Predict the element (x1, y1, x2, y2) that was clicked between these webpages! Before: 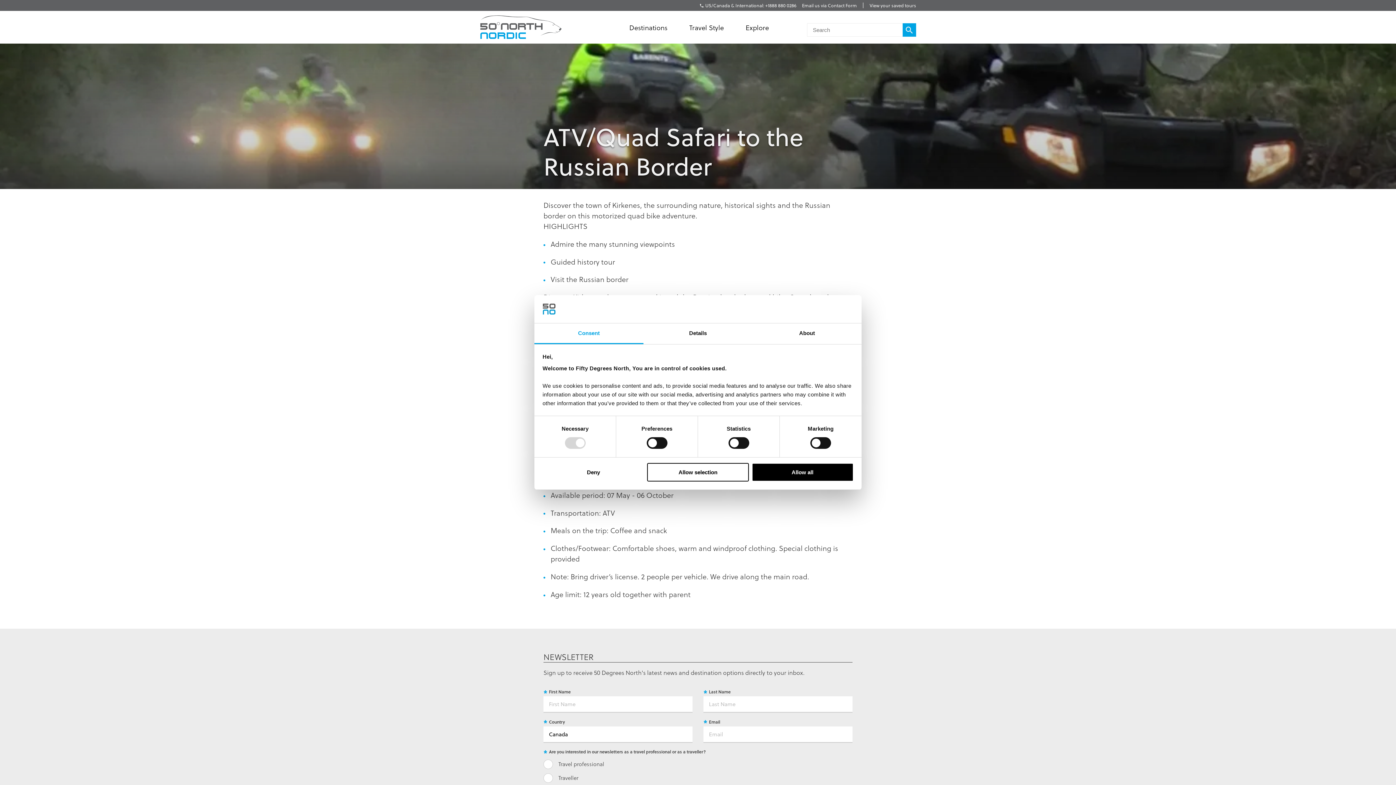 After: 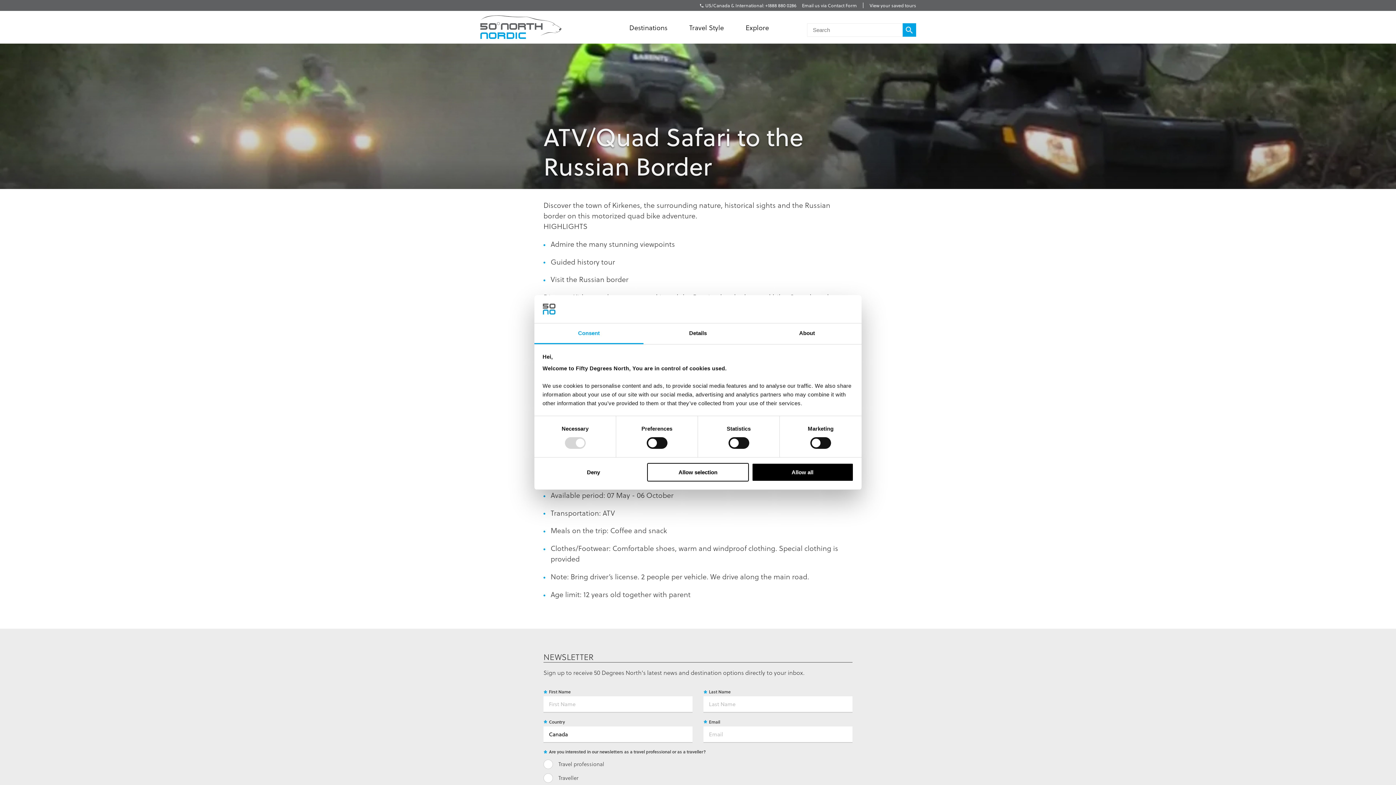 Action: bbox: (745, 10, 769, 43) label: Explore